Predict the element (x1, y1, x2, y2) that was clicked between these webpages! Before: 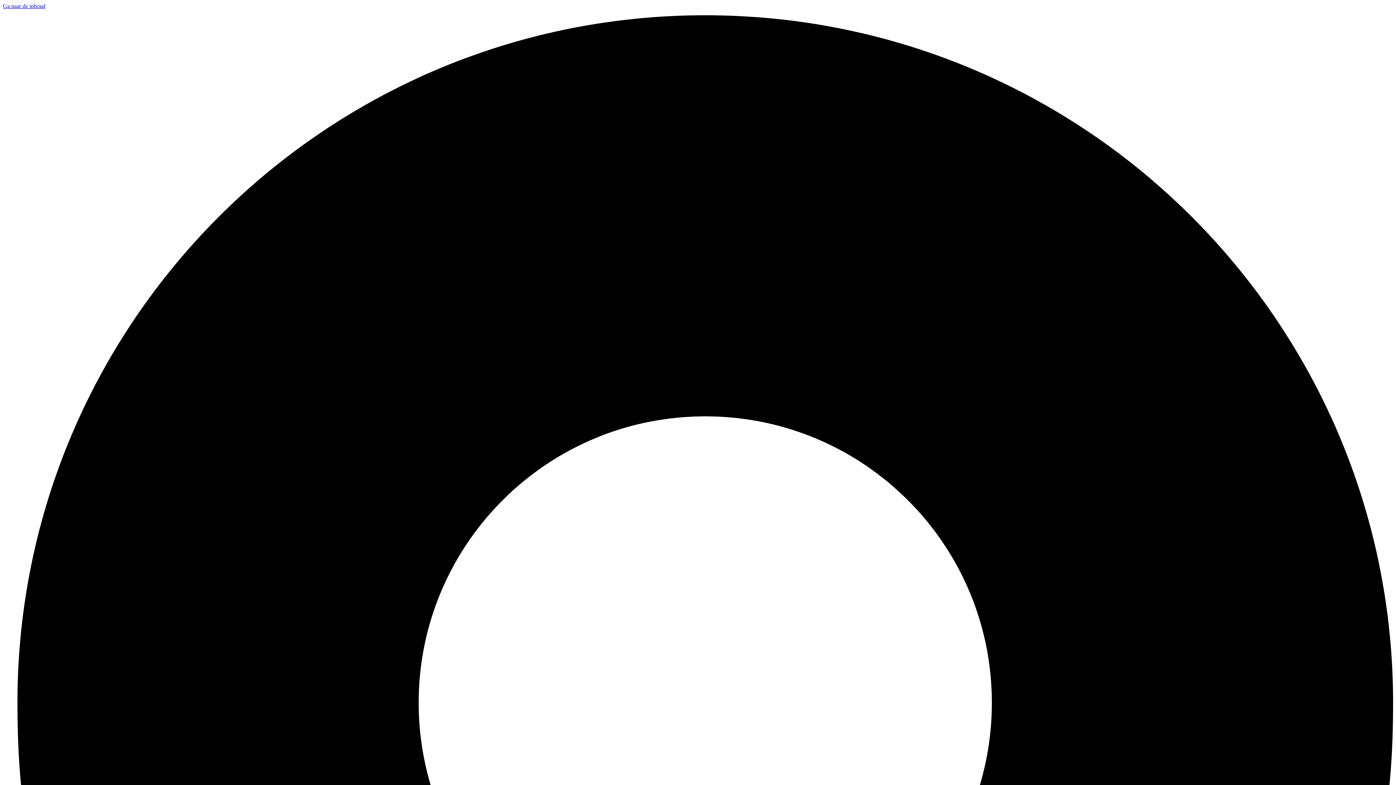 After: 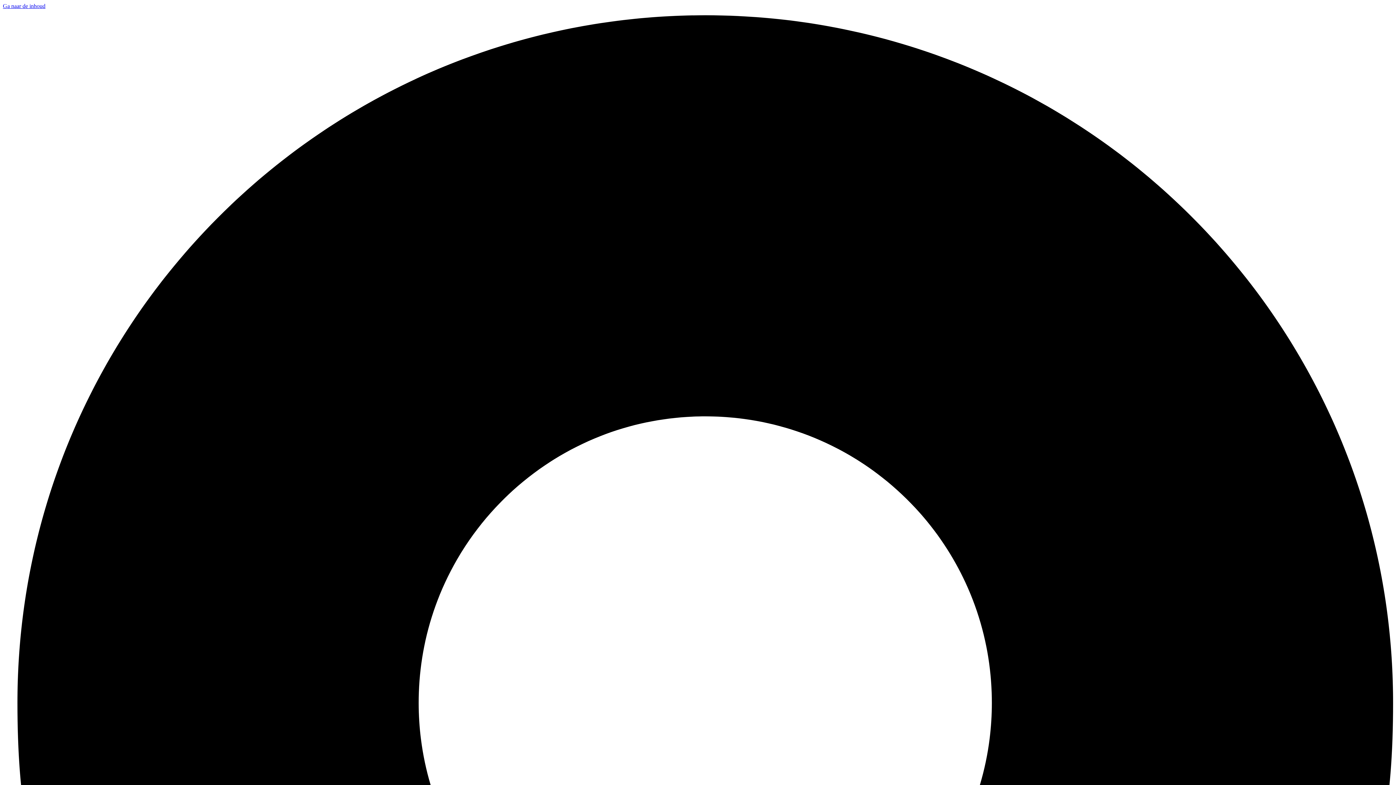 Action: bbox: (2, 2, 45, 9) label: Ga naar de inhoud